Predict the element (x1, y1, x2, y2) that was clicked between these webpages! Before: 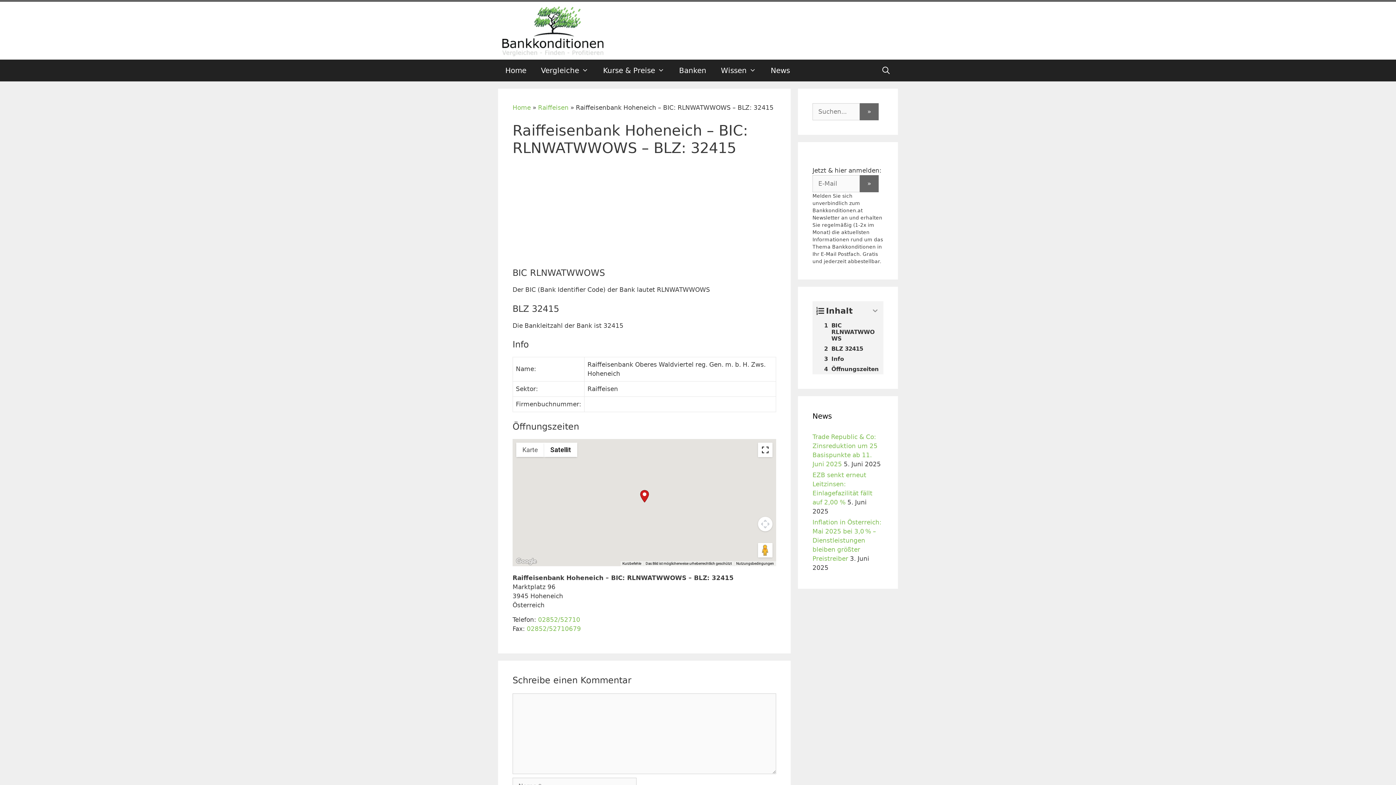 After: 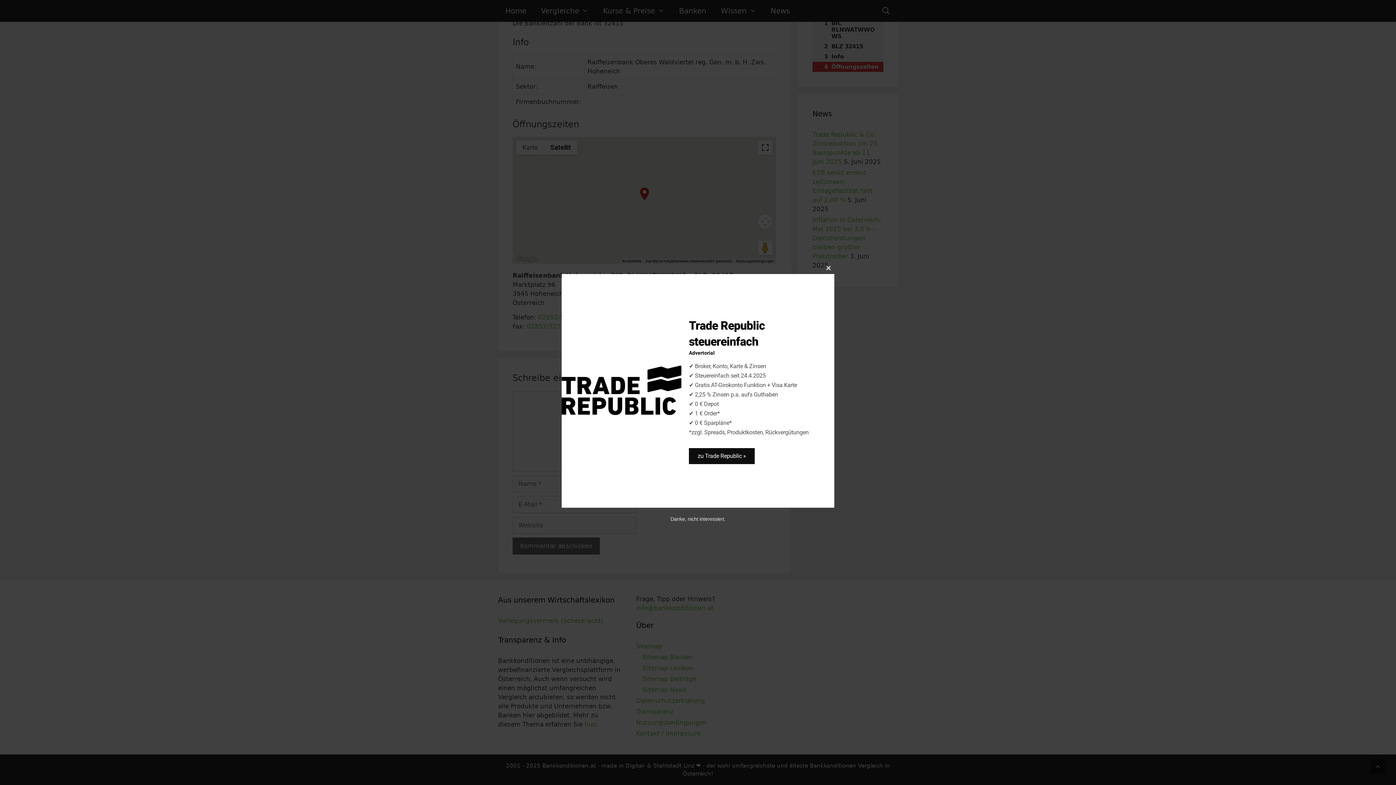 Action: label: Öffnungszeiten bbox: (812, 364, 883, 374)